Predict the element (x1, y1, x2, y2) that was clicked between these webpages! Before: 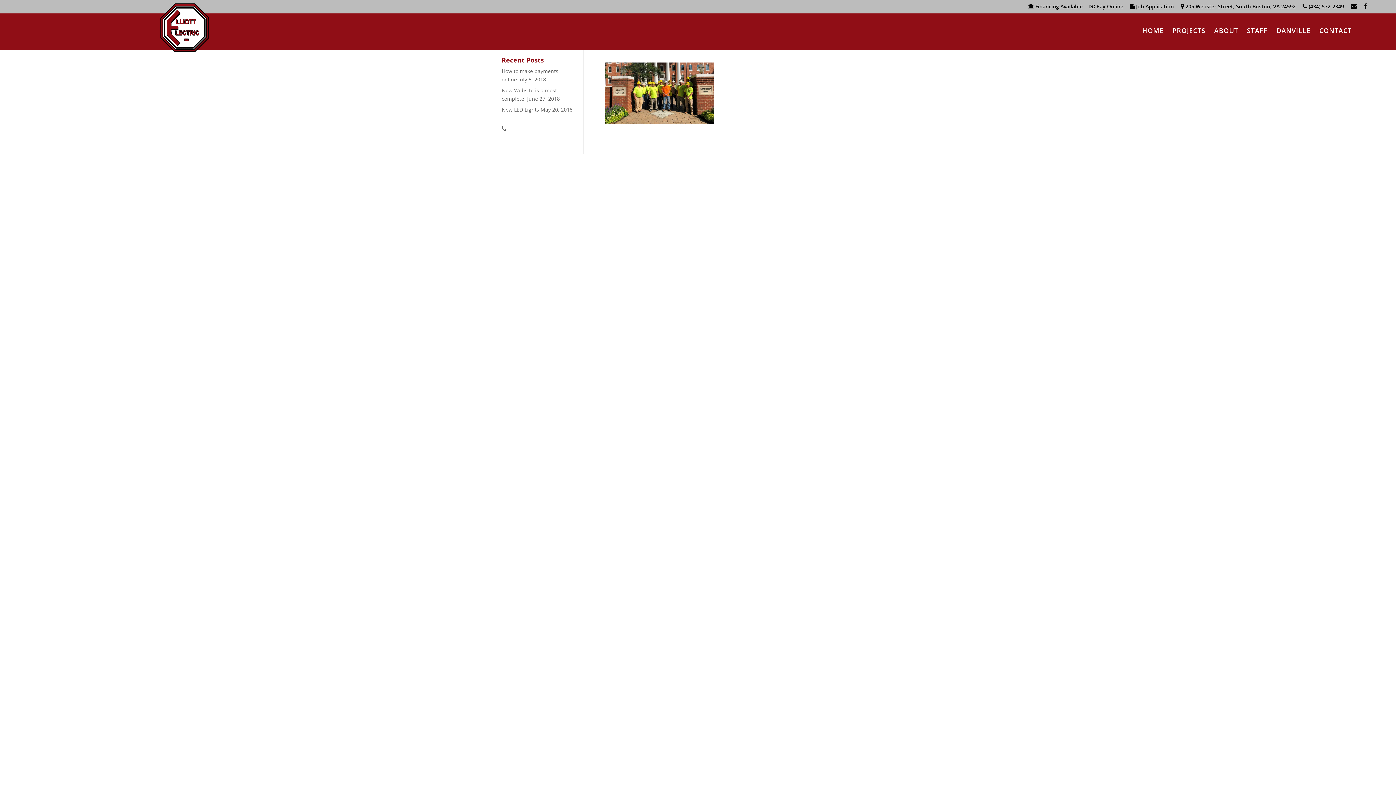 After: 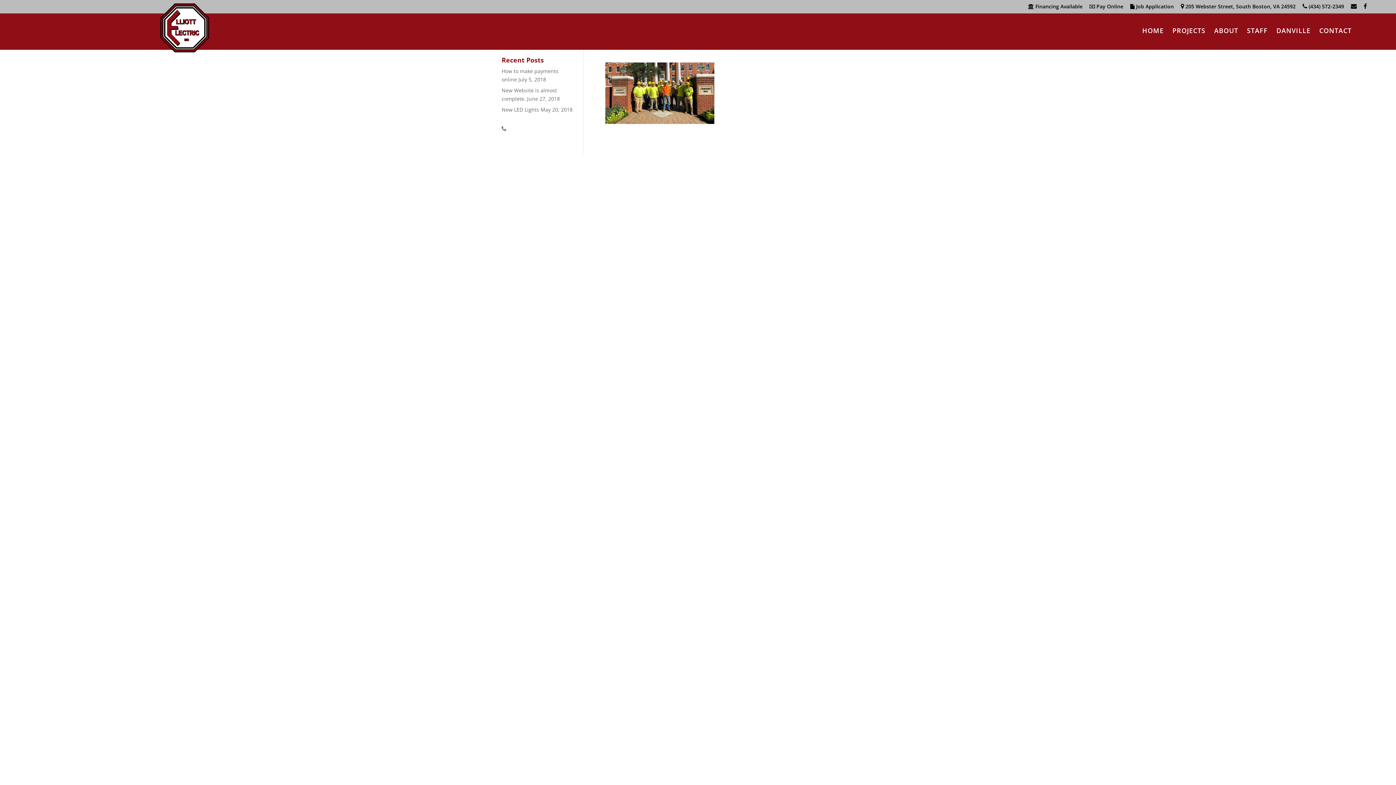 Action: bbox: (501, 125, 506, 132)